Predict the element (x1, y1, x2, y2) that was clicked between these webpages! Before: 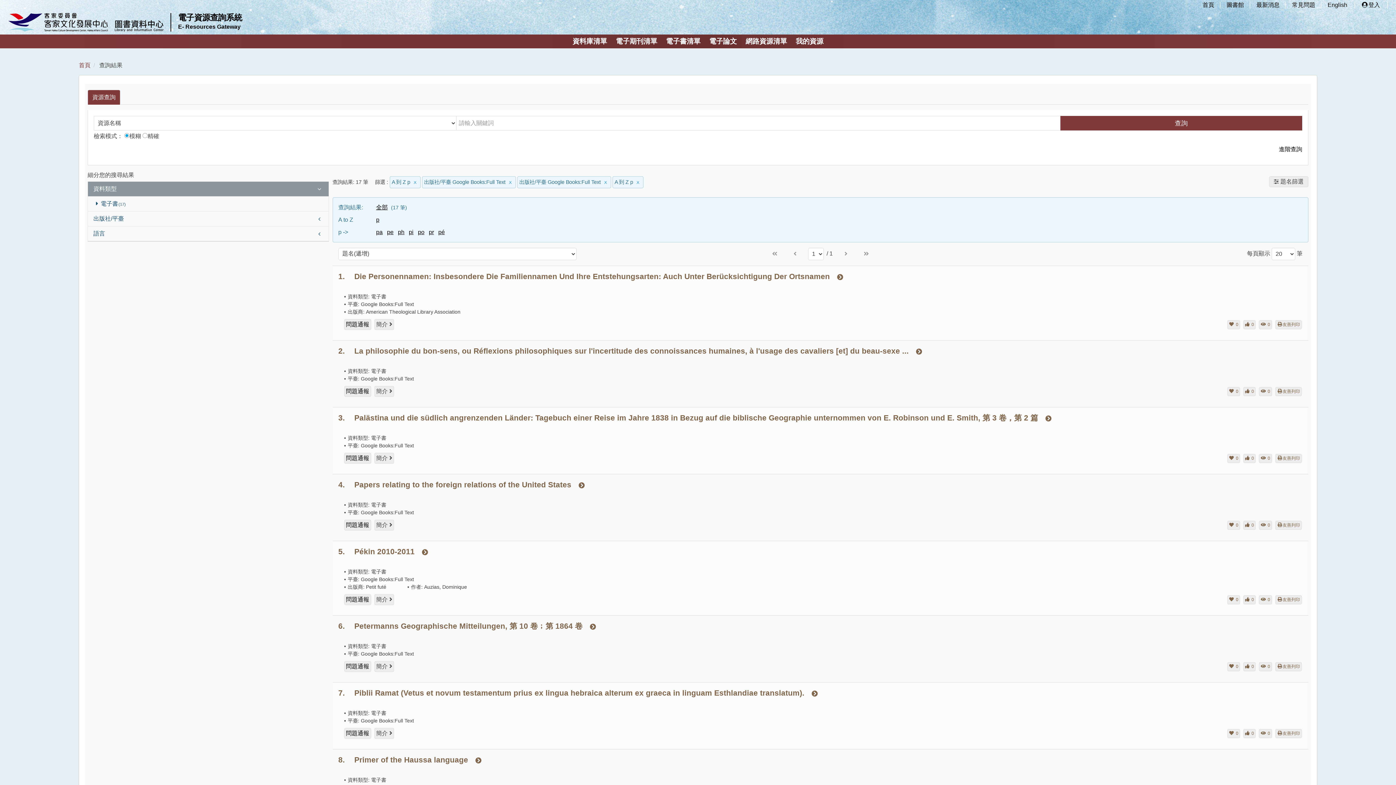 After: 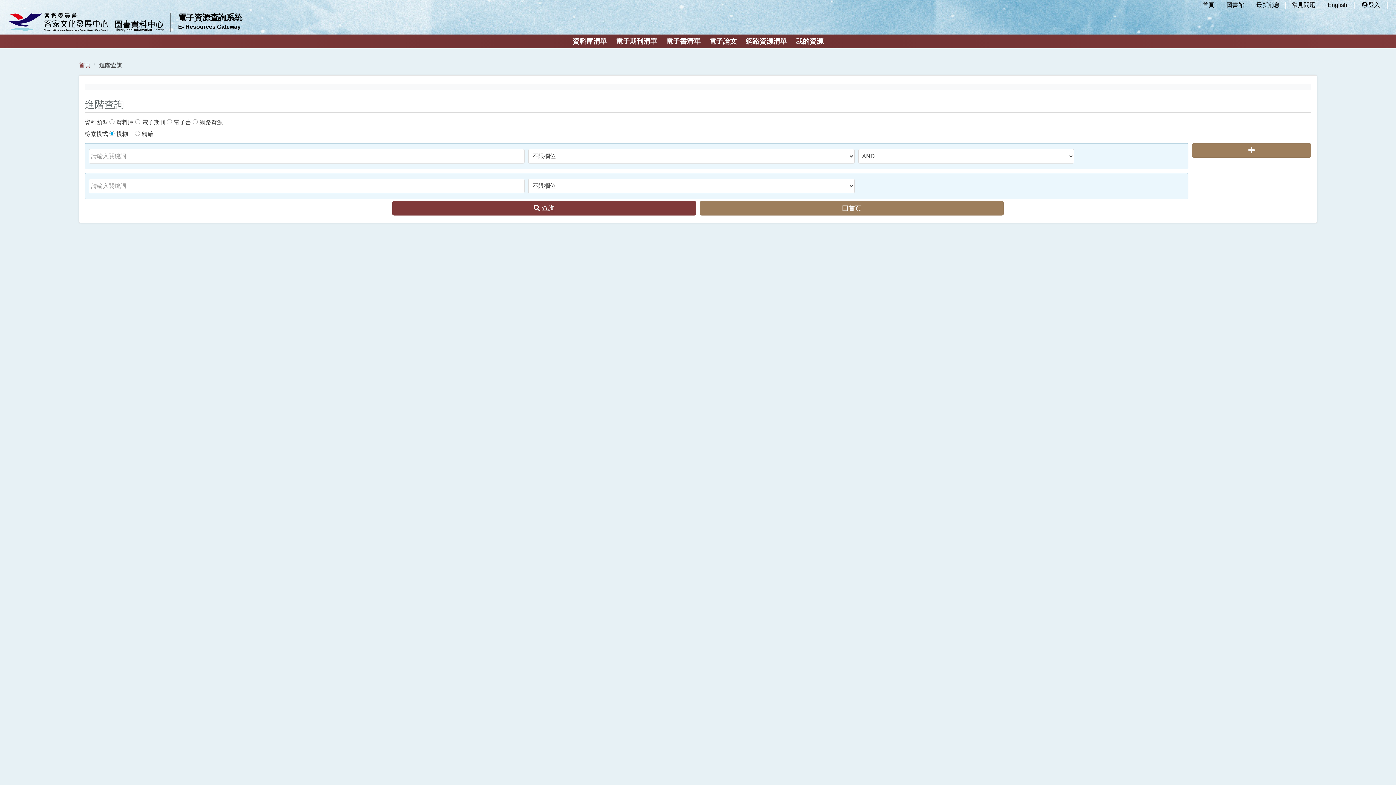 Action: label: 進階查詢 bbox: (1279, 144, 1302, 153)